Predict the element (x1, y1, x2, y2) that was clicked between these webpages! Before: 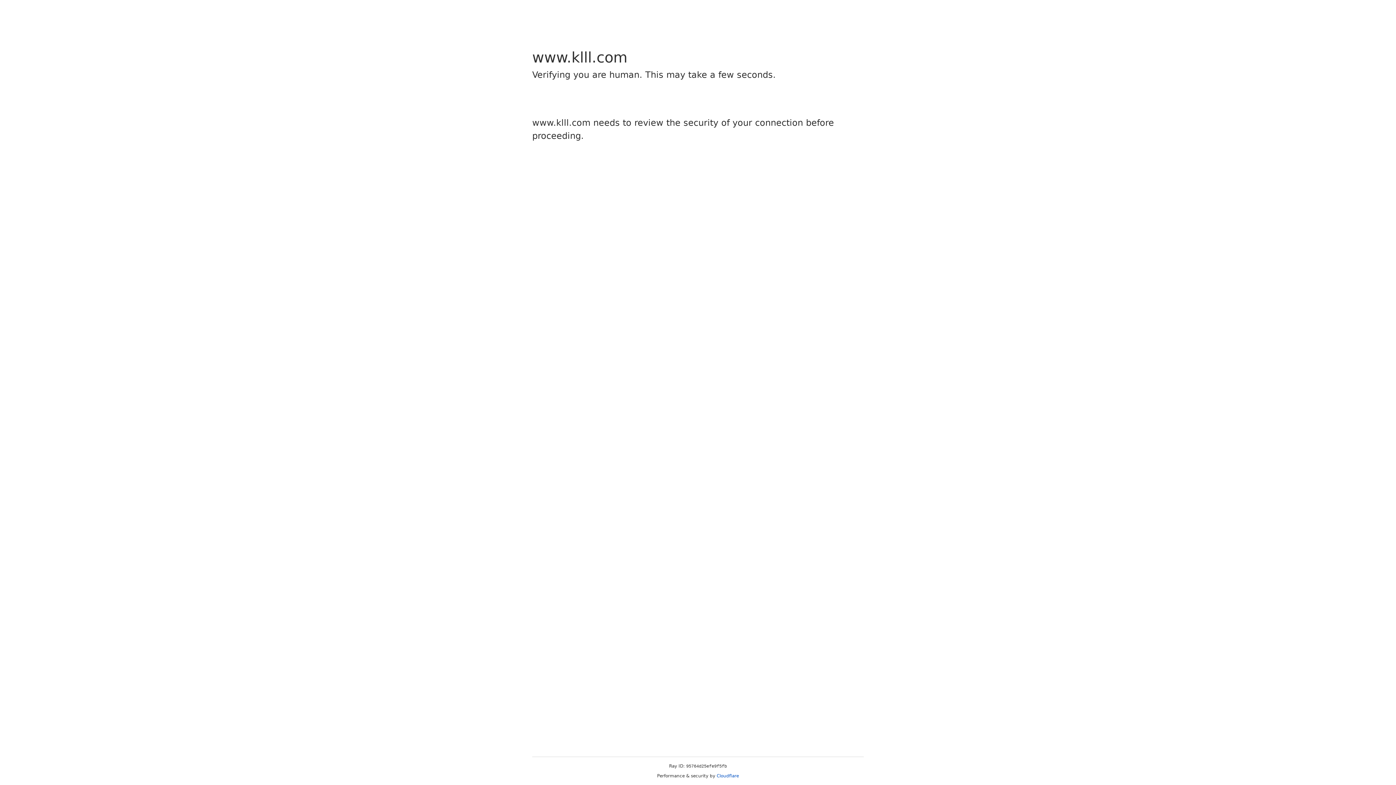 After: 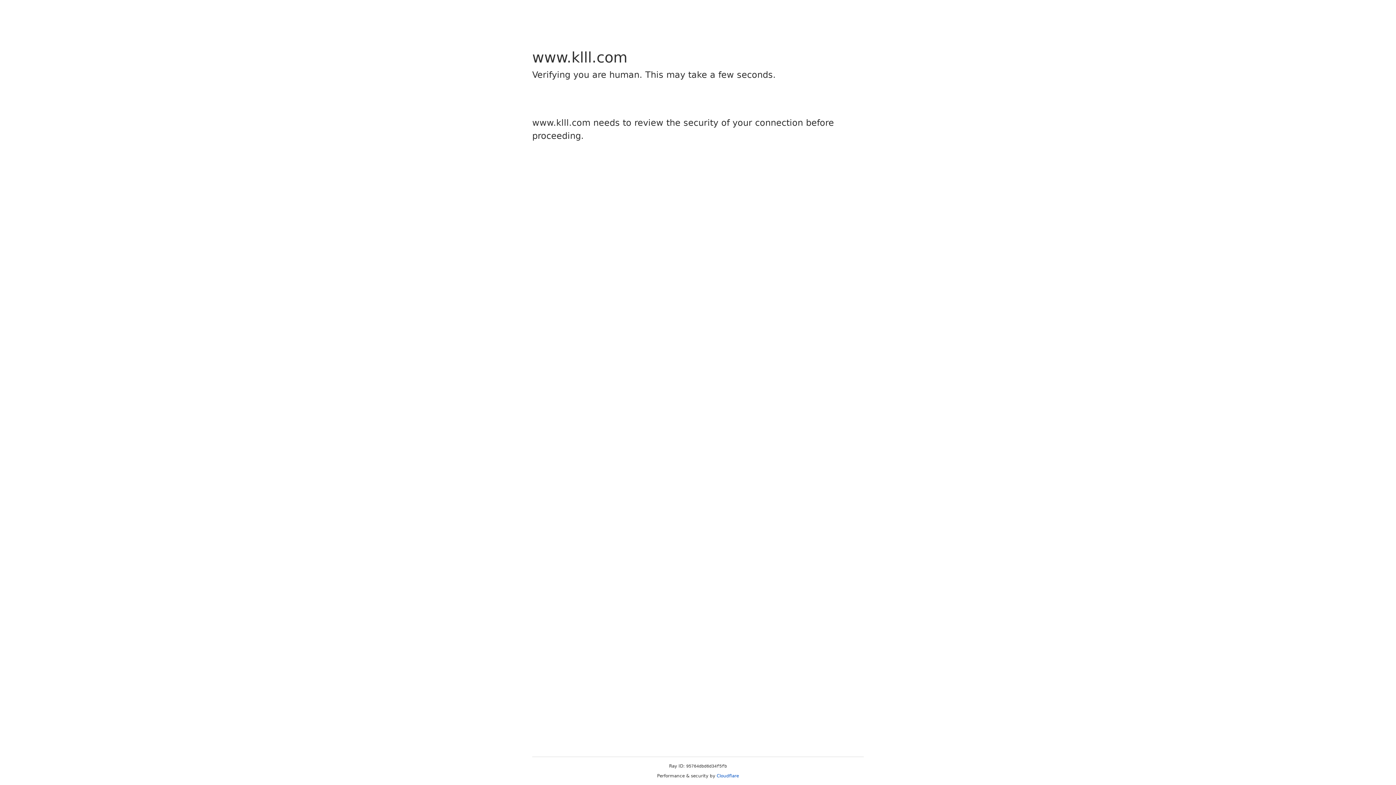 Action: label: Cloudflare bbox: (716, 773, 739, 778)